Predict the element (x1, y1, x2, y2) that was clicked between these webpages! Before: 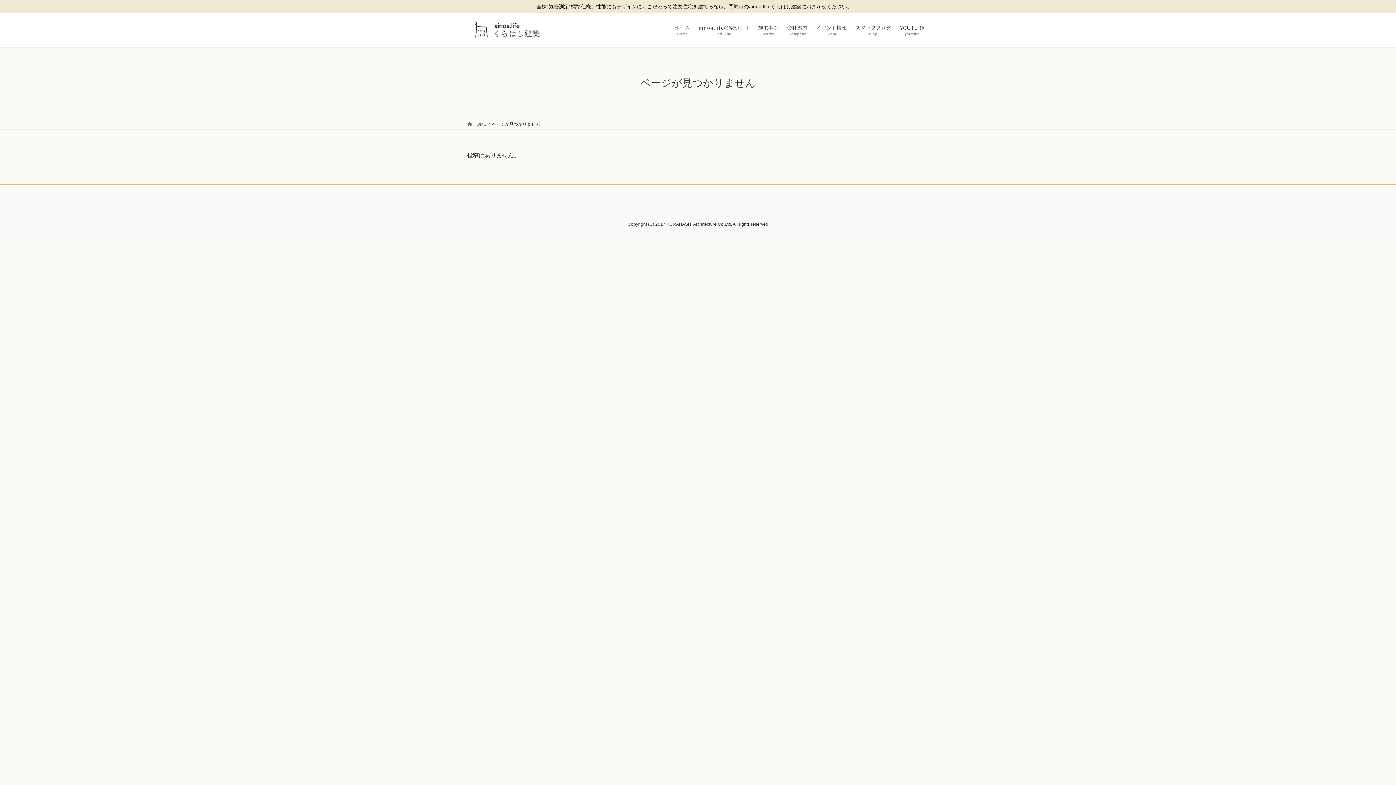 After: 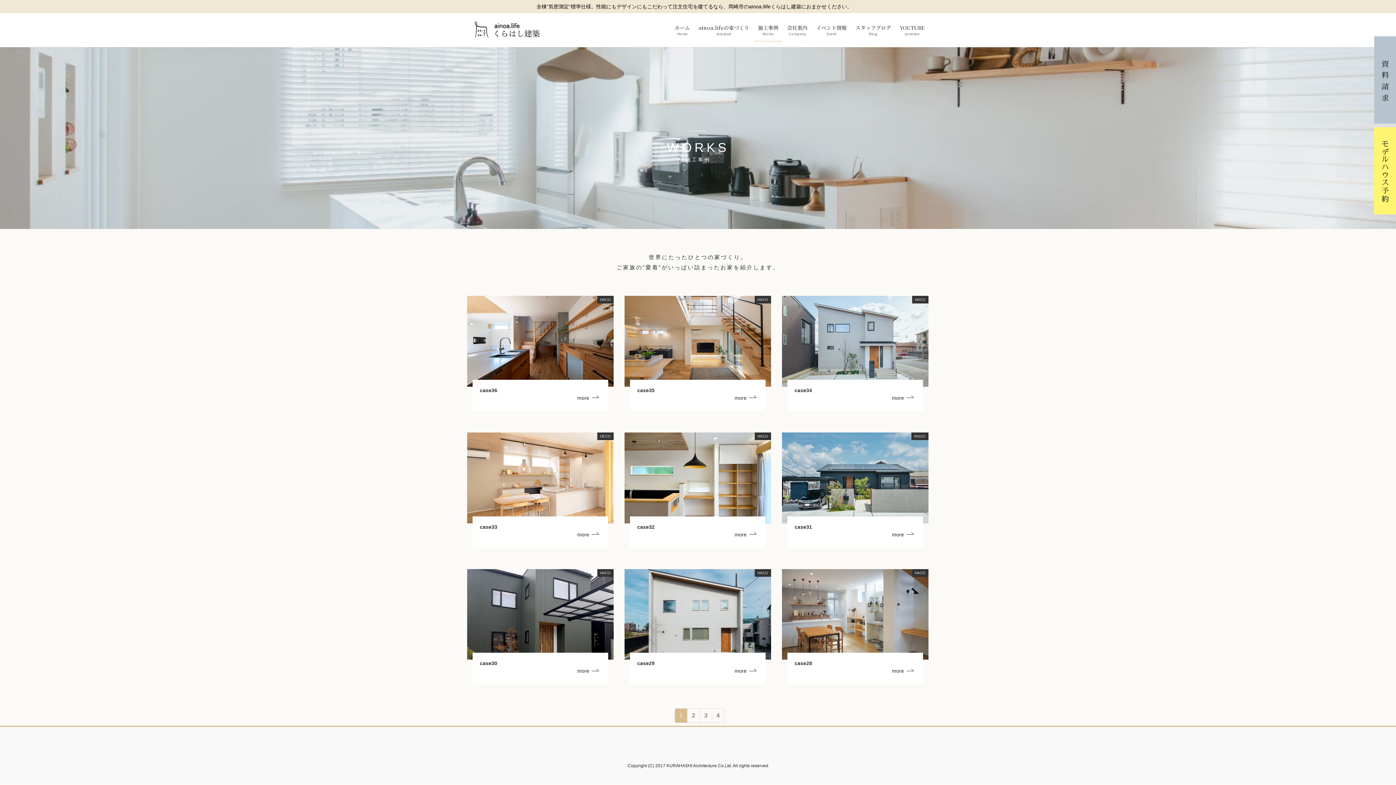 Action: bbox: (753, 19, 782, 41) label: 施工事例
Works